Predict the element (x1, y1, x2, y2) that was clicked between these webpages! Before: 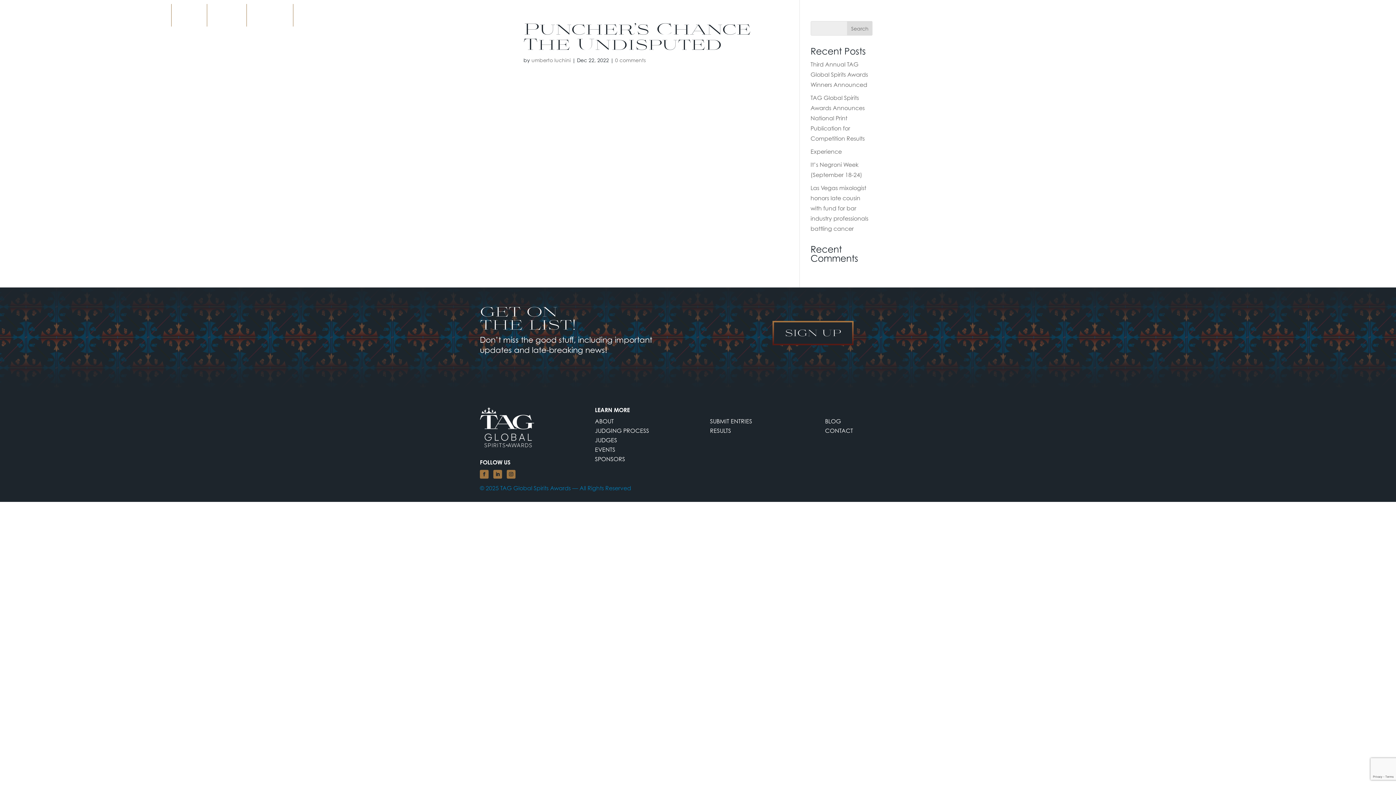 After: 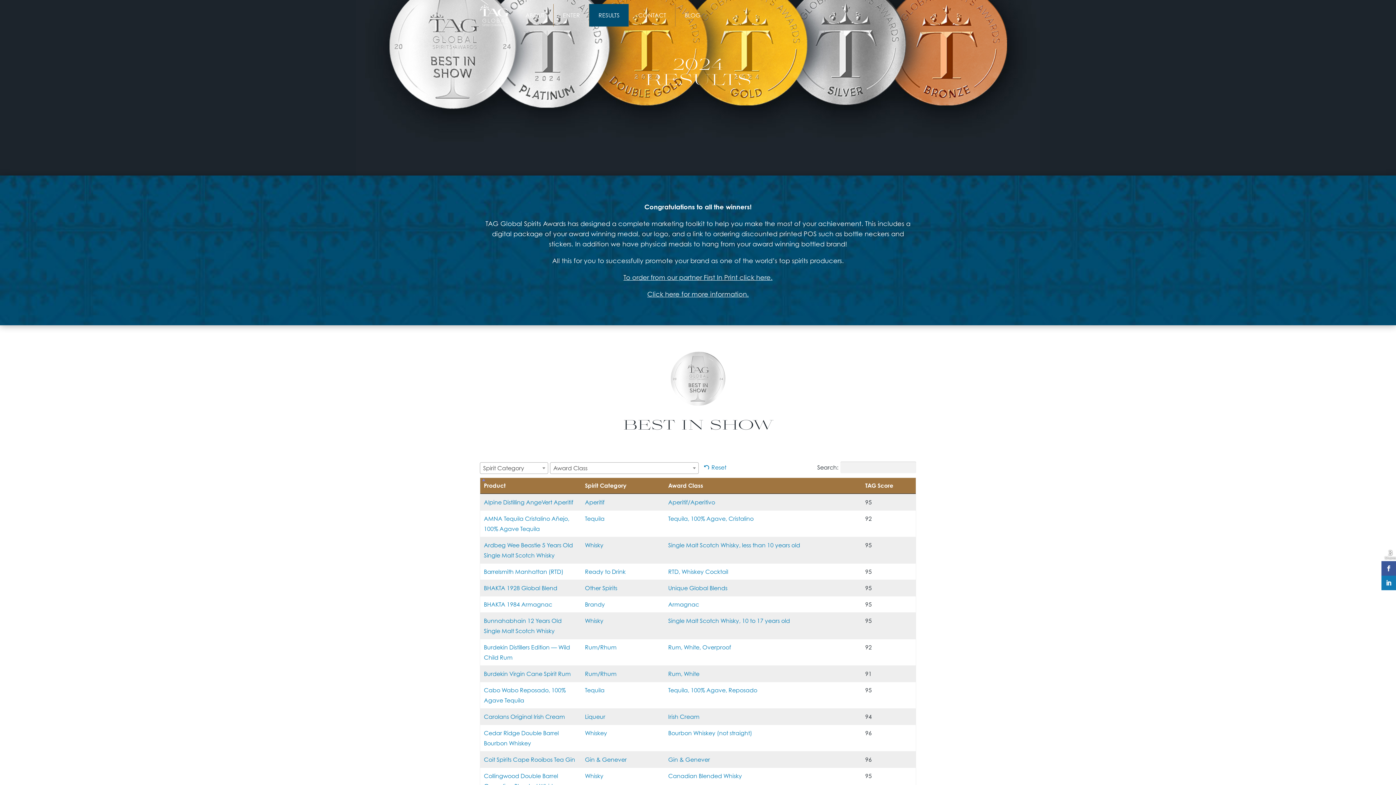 Action: bbox: (207, 4, 246, 26) label: RESULTS